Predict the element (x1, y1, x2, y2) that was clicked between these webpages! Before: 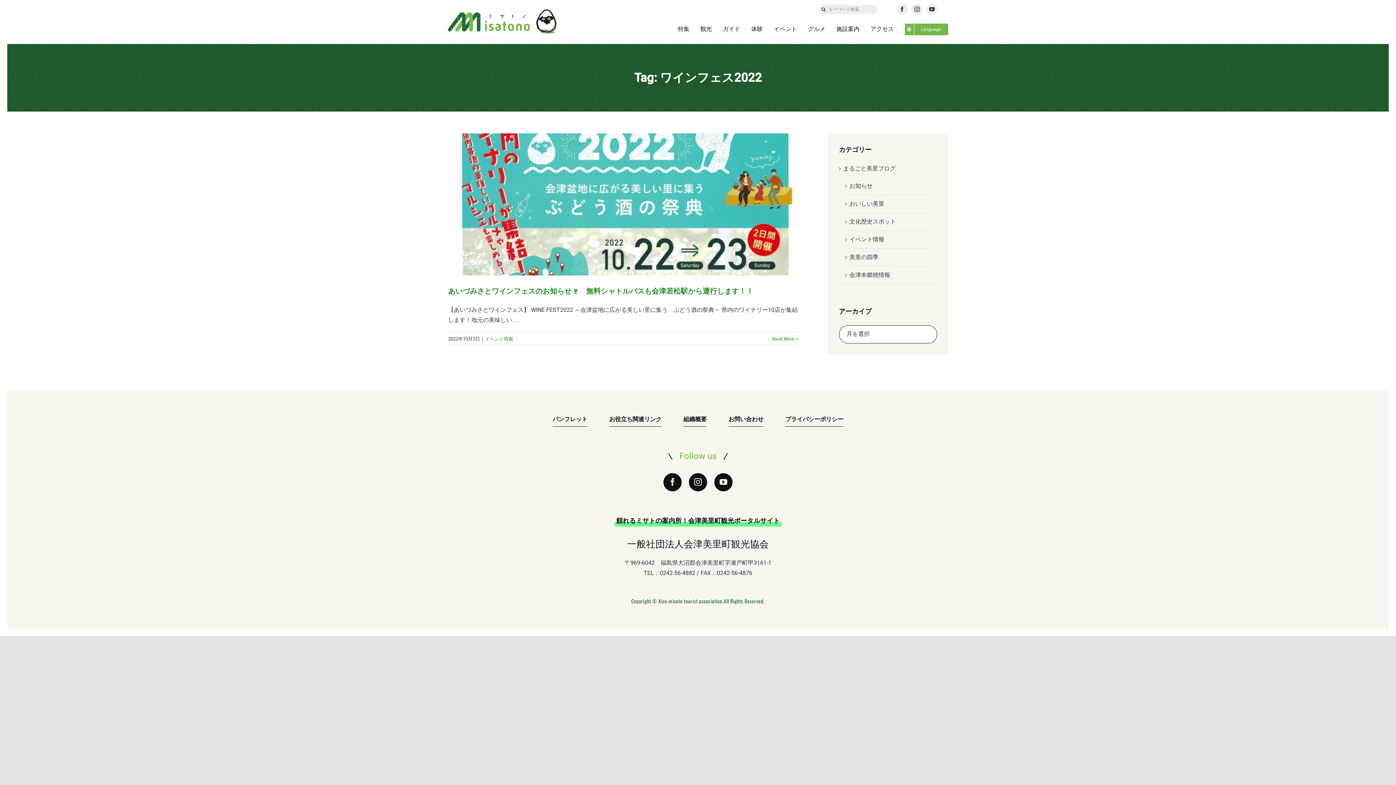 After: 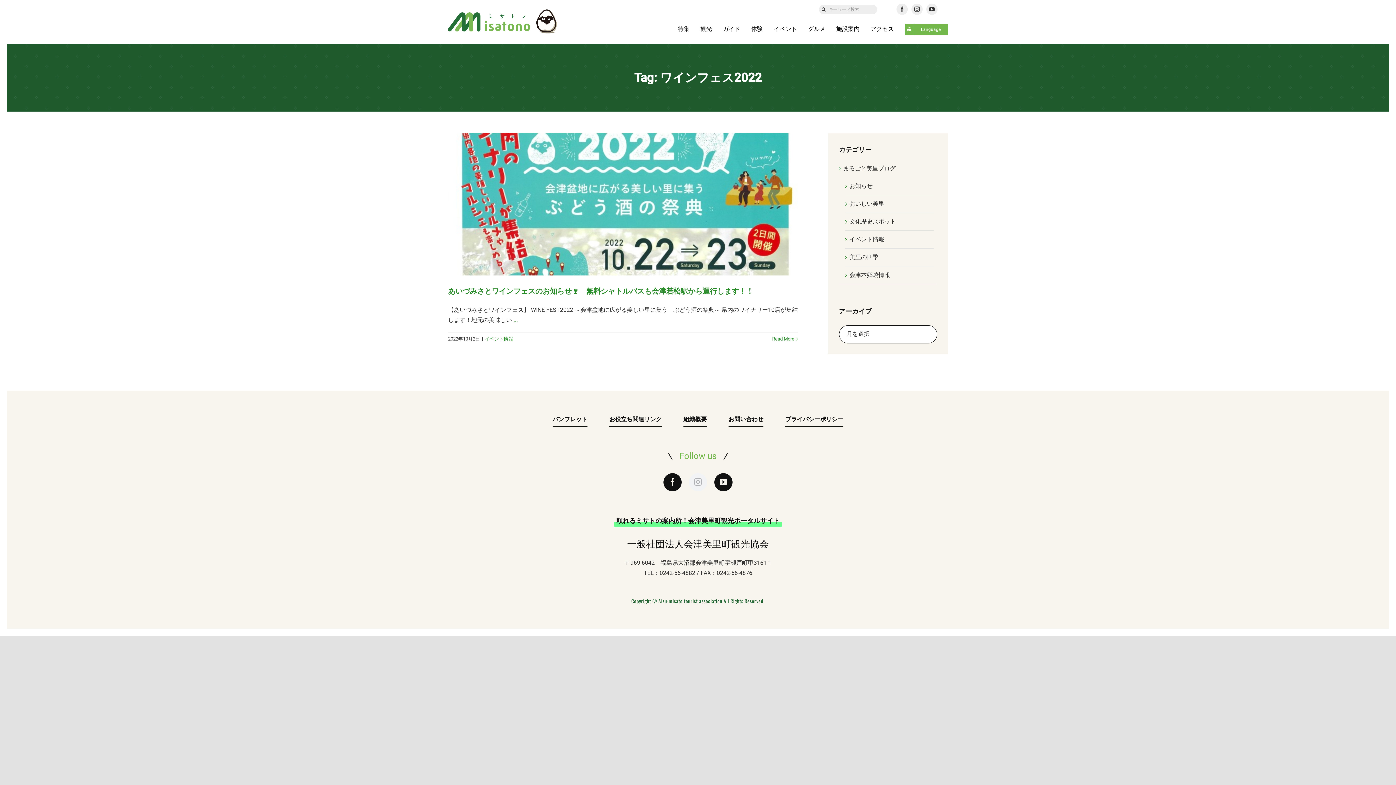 Action: bbox: (689, 473, 707, 491) label: instagram